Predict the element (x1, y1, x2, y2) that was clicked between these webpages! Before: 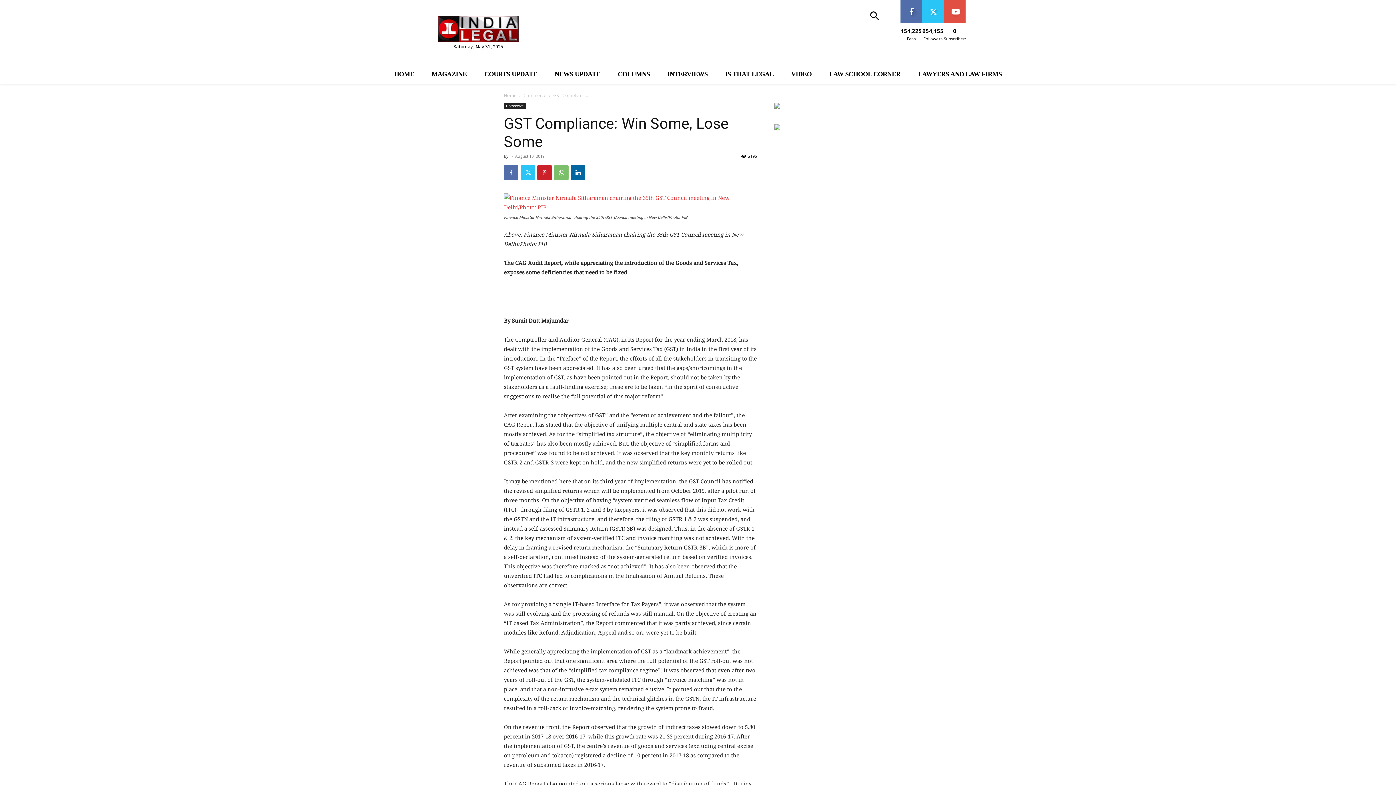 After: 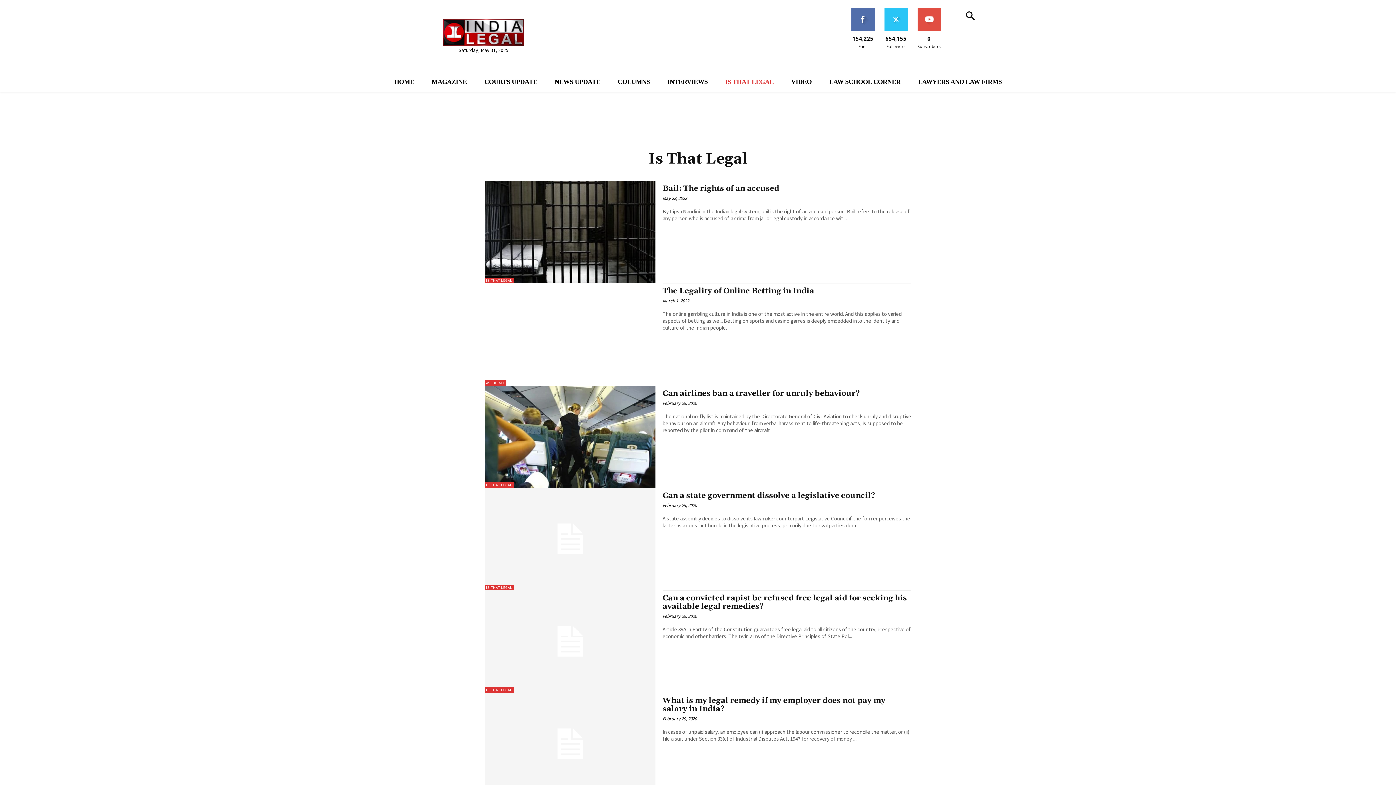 Action: bbox: (716, 64, 782, 84) label: IS THAT LEGAL